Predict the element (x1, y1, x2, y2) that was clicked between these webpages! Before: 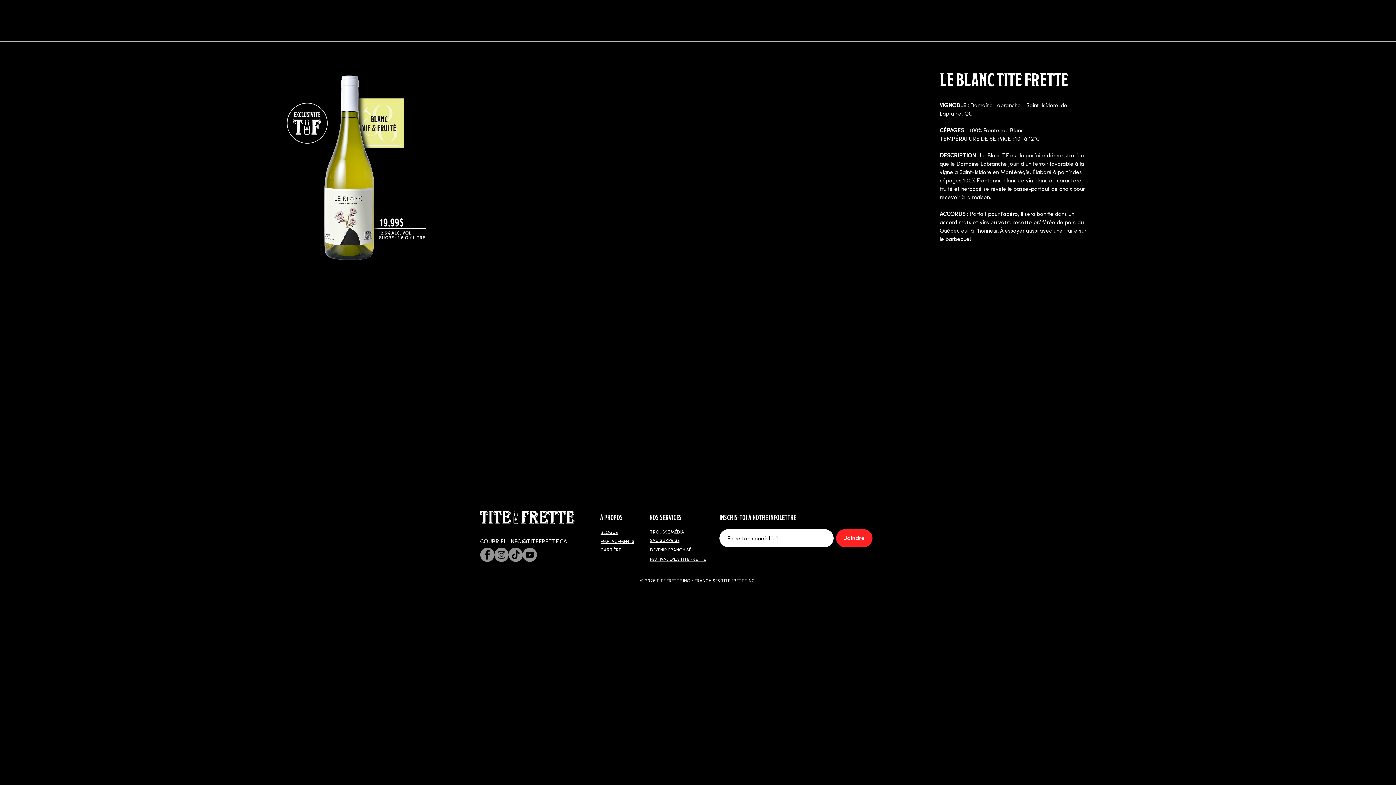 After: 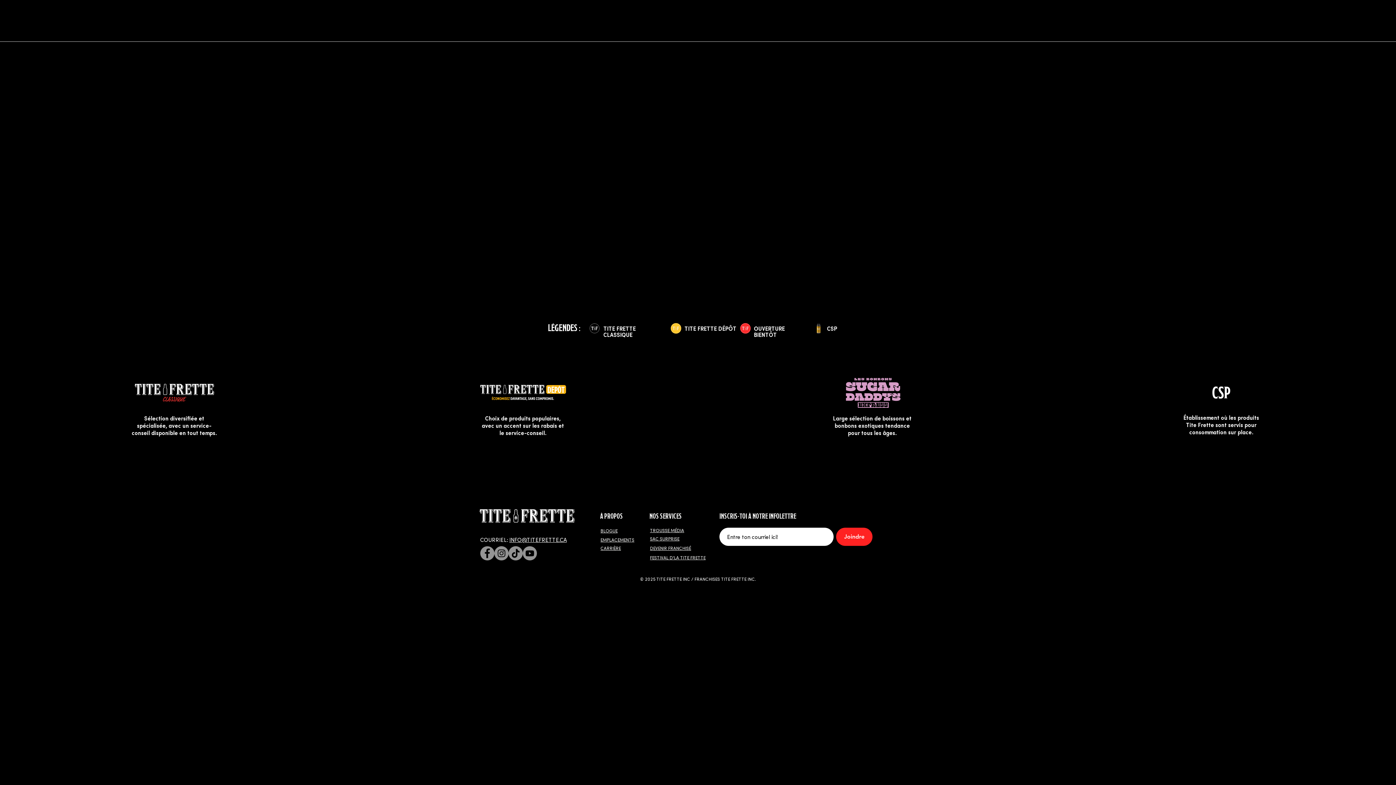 Action: label: EMPLACEMENTS bbox: (1255, 16, 1329, 32)